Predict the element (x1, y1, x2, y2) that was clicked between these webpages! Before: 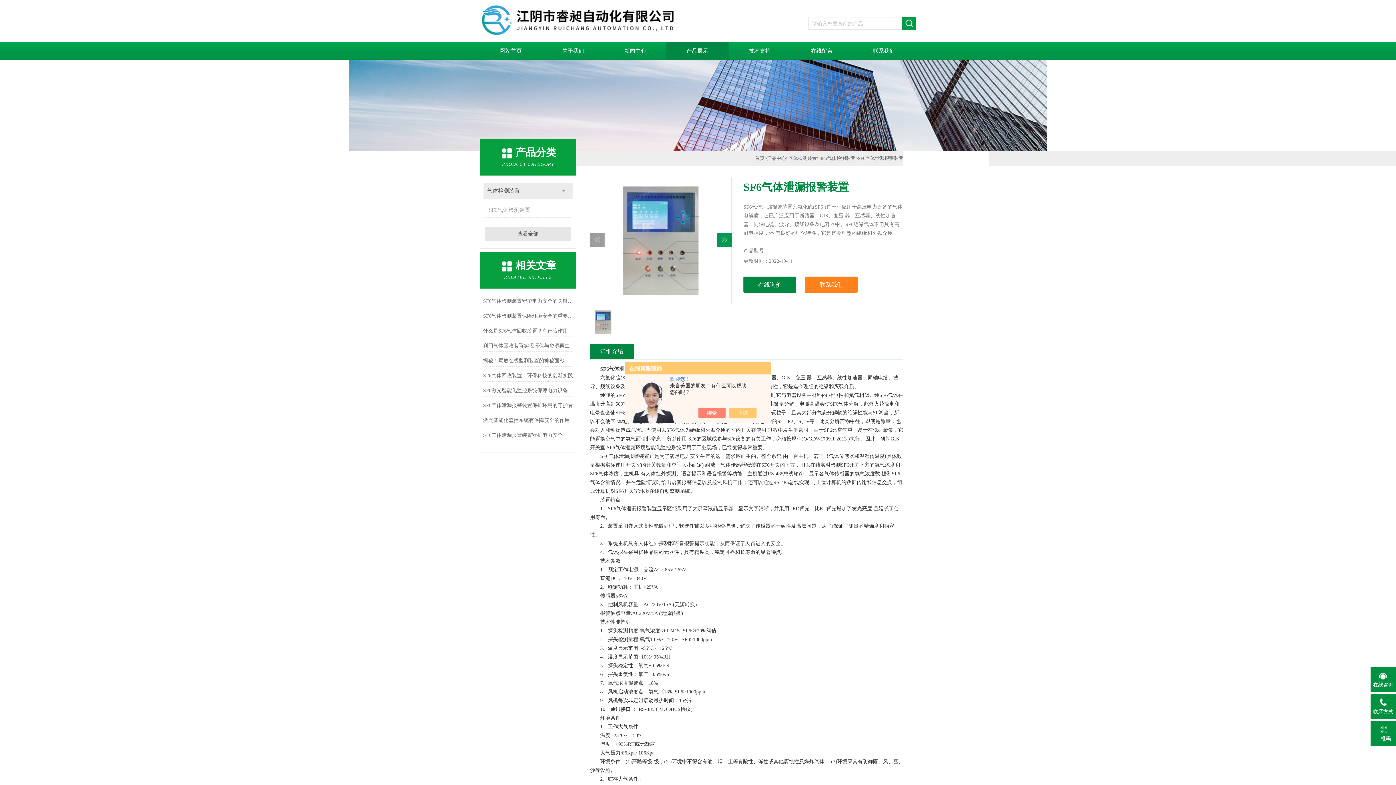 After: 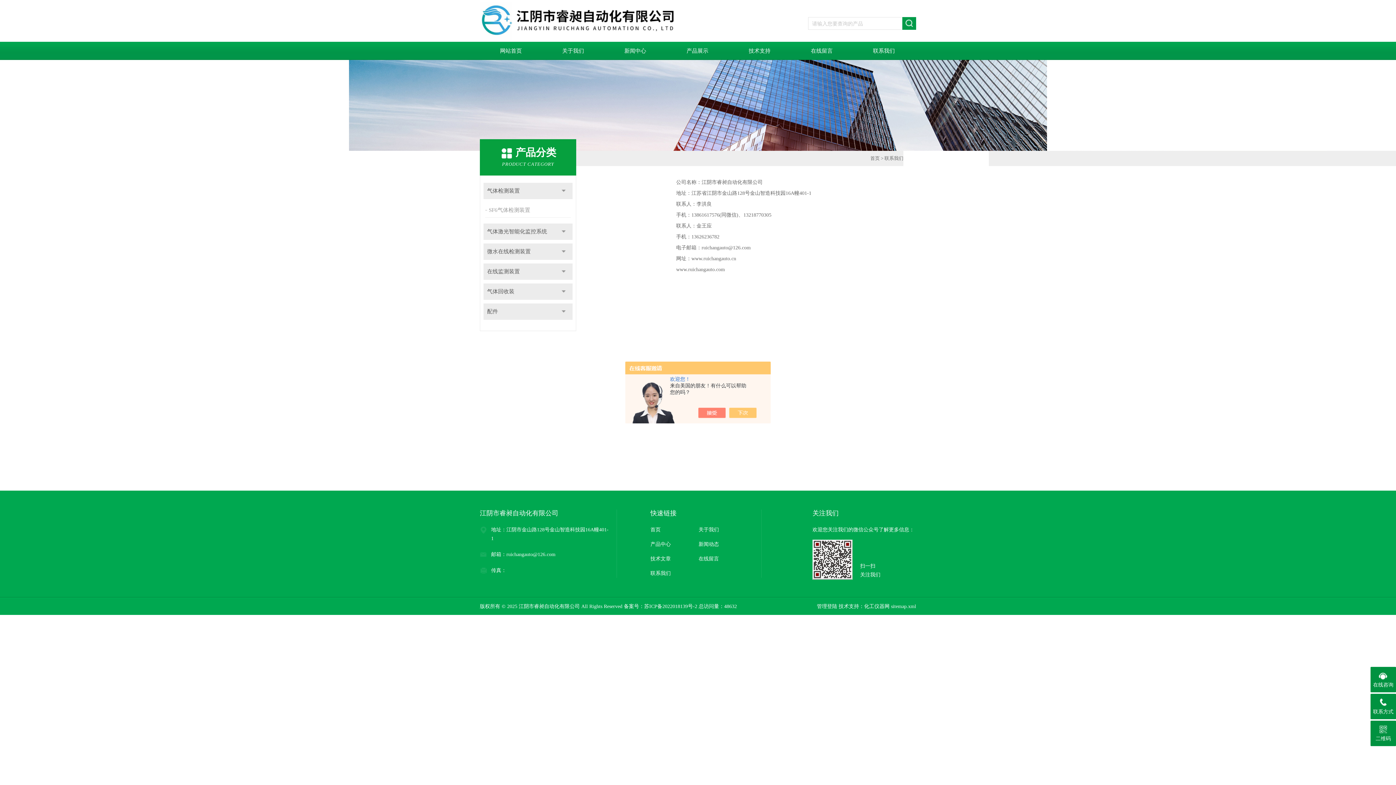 Action: label: 联系我们 bbox: (853, 41, 915, 60)